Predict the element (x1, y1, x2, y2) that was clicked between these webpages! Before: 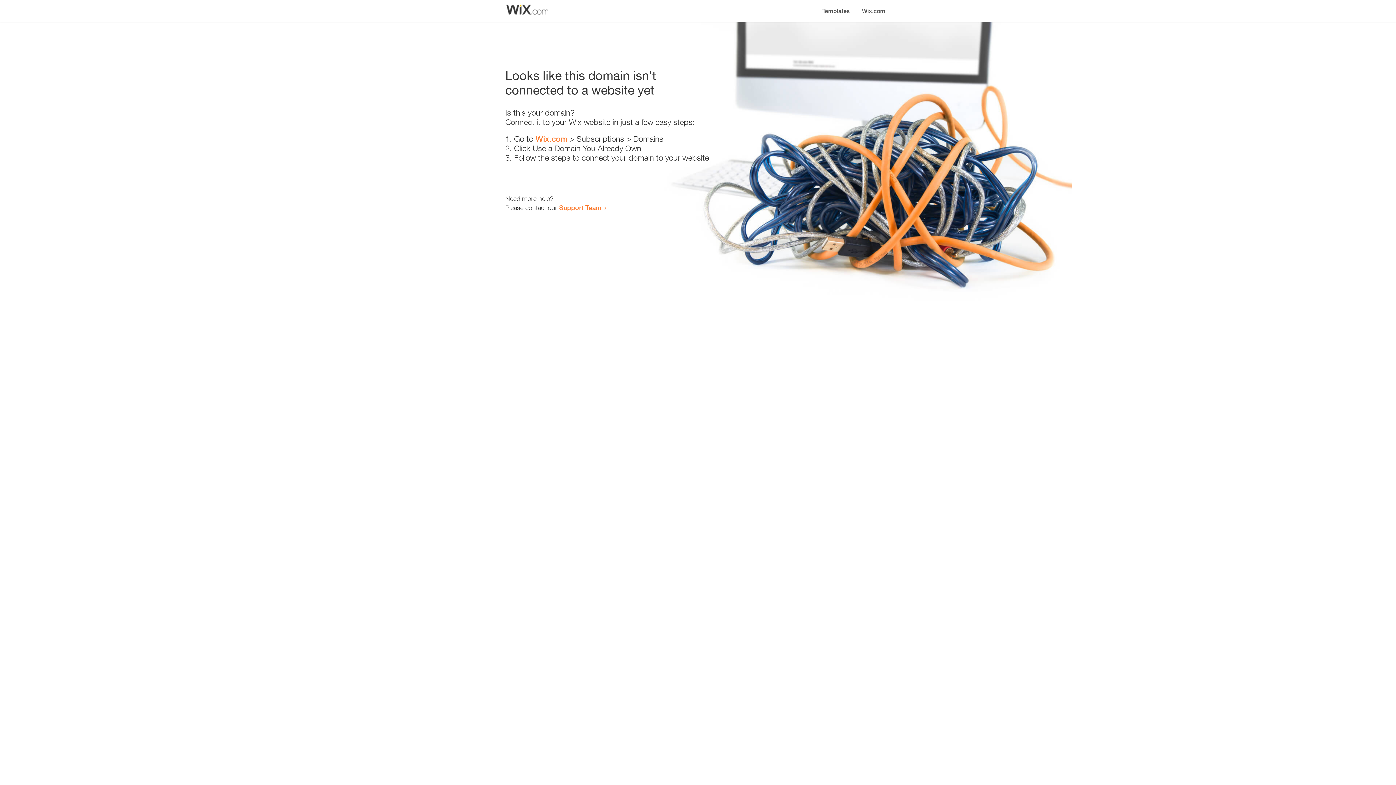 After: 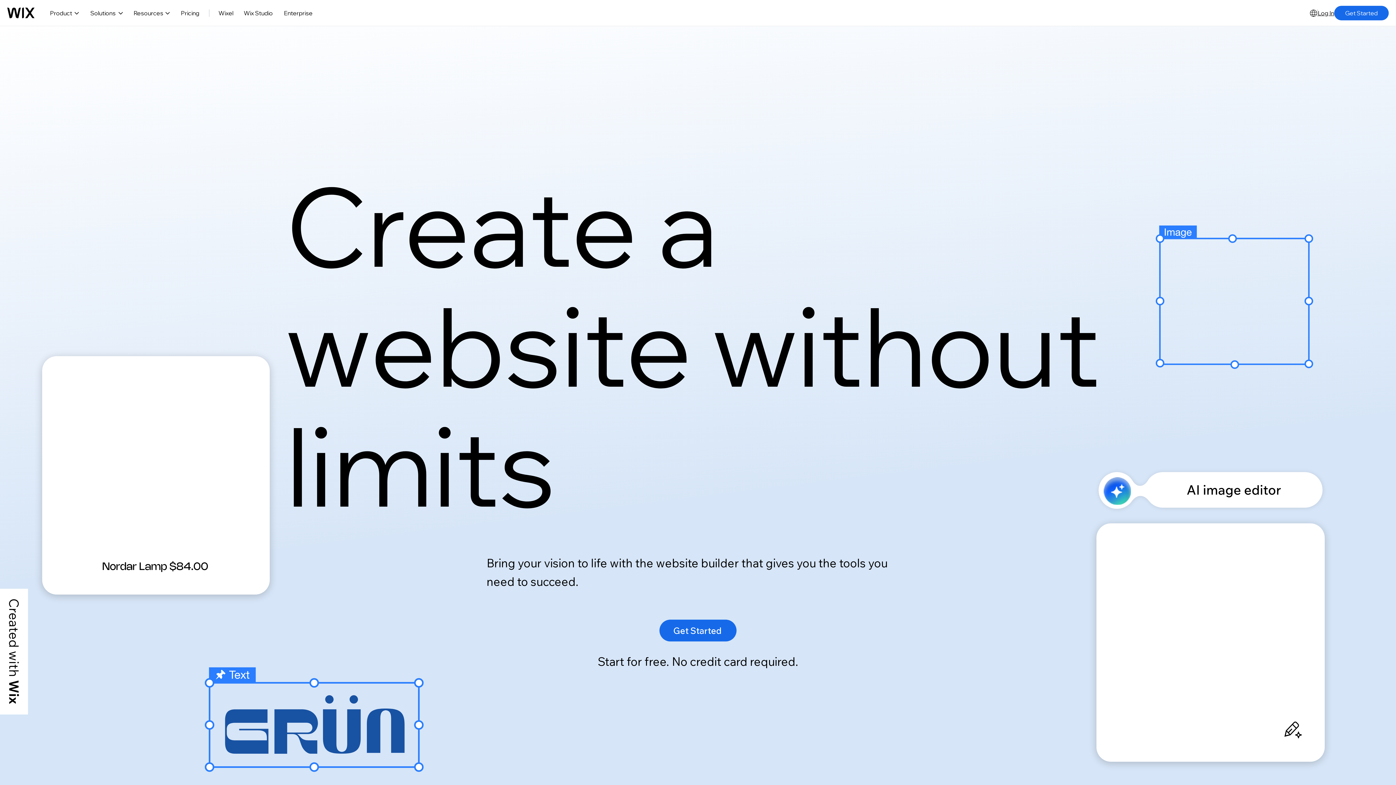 Action: bbox: (535, 134, 567, 143) label: Wix.com